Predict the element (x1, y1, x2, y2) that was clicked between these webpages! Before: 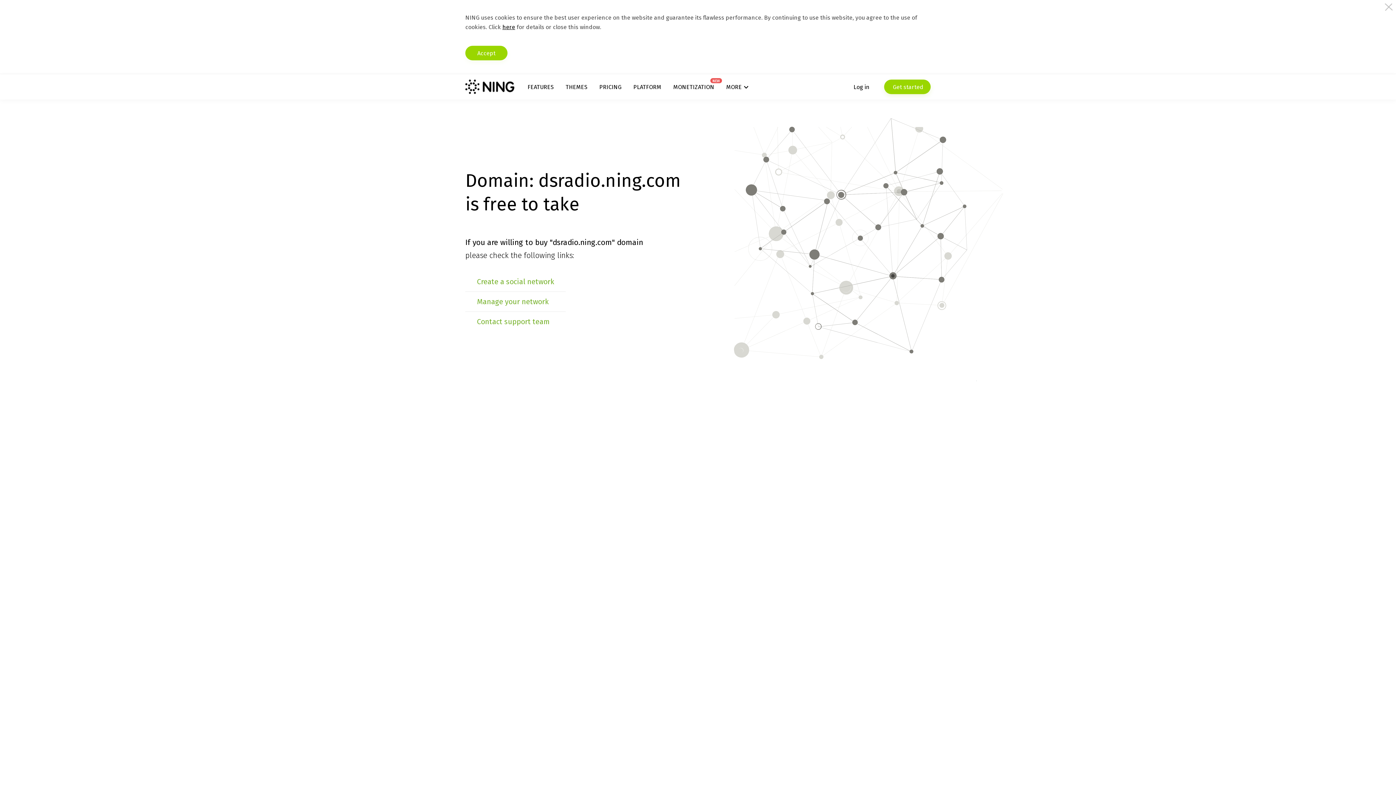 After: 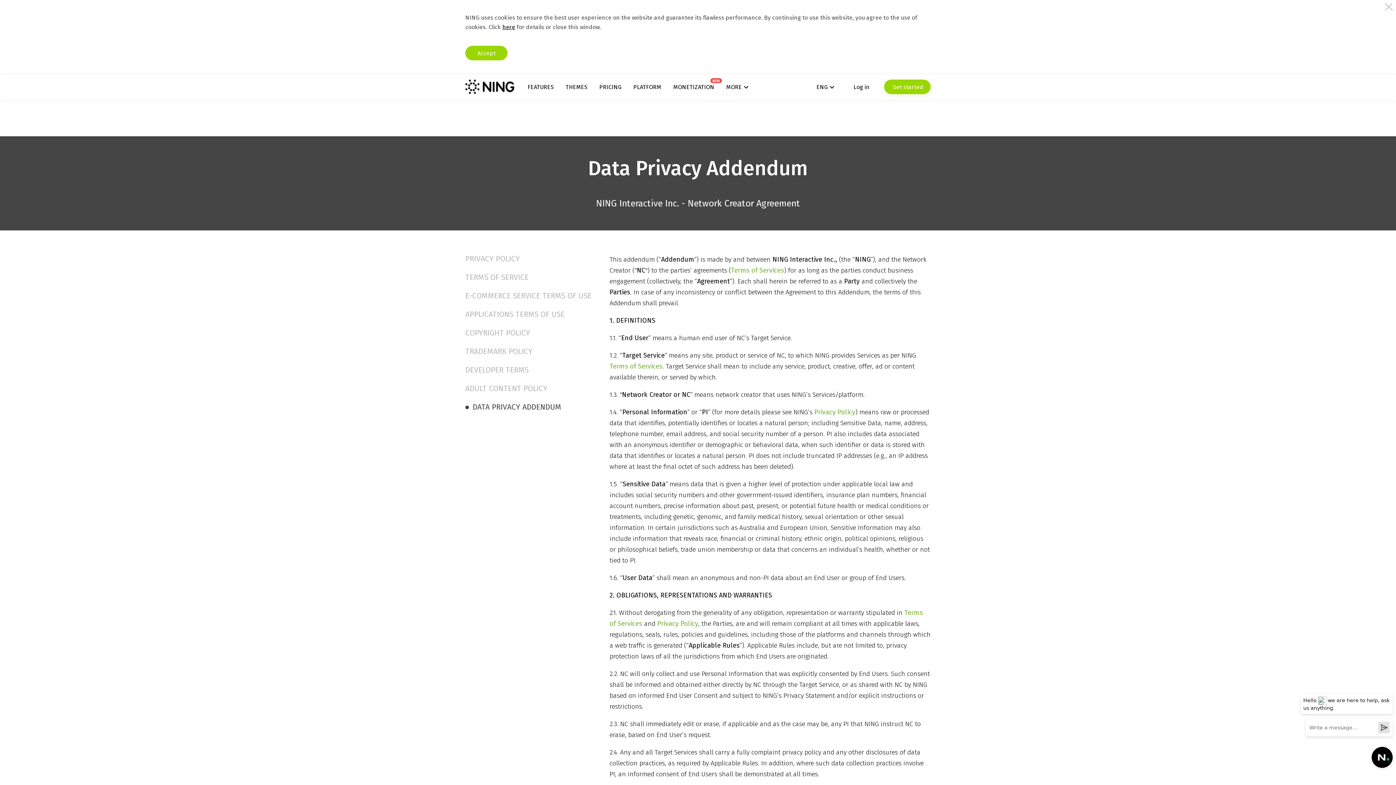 Action: bbox: (502, 23, 515, 30) label: here